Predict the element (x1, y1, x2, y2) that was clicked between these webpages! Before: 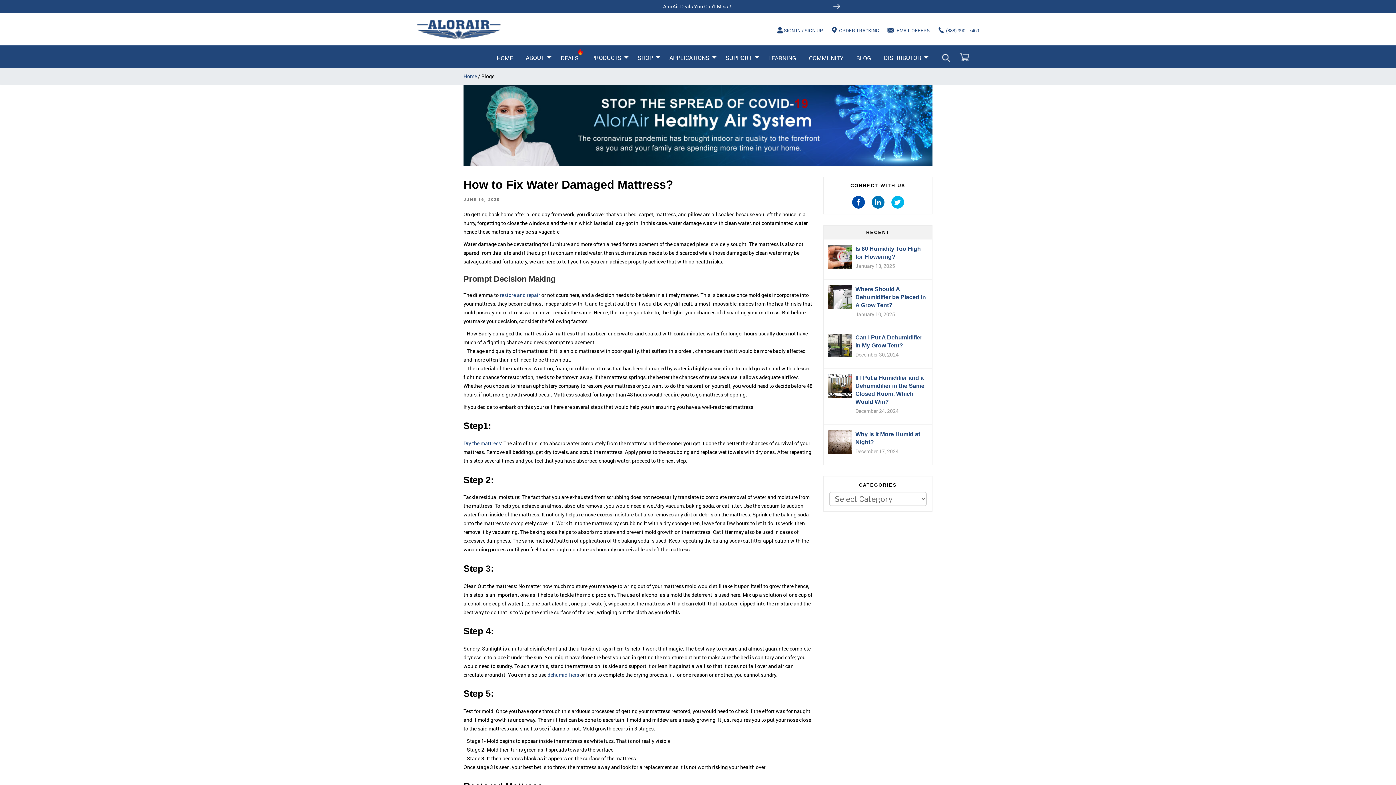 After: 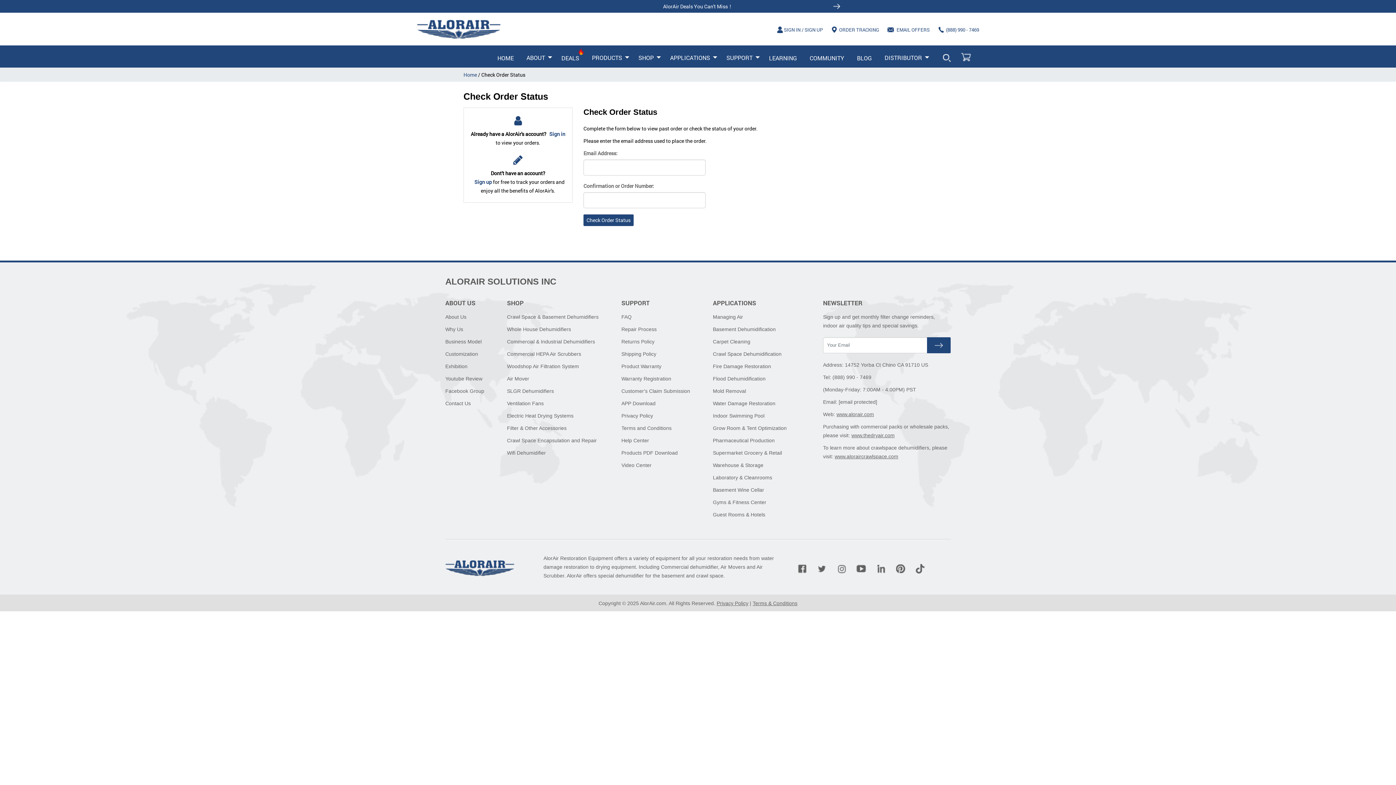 Action: bbox: (830, 26, 879, 32) label:  ORDER TRACKING